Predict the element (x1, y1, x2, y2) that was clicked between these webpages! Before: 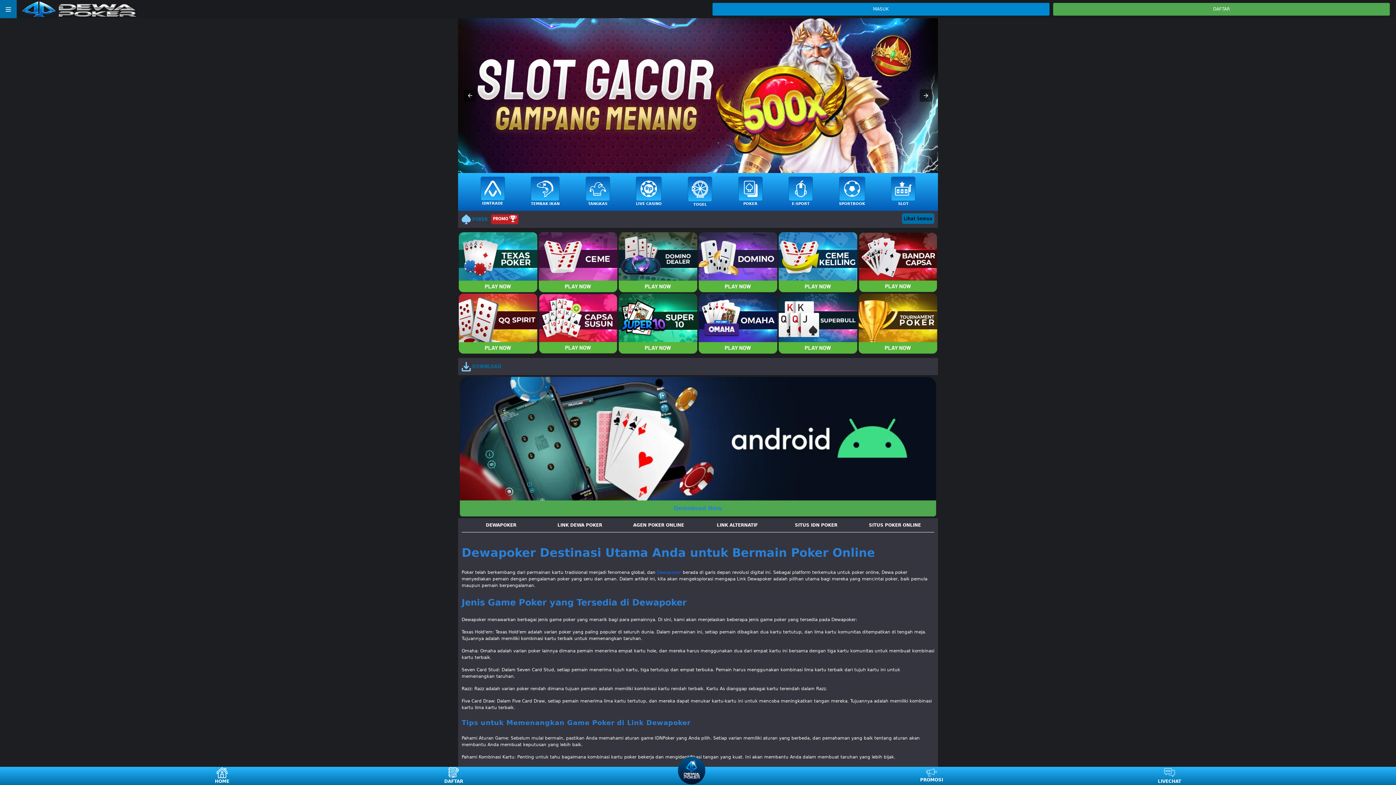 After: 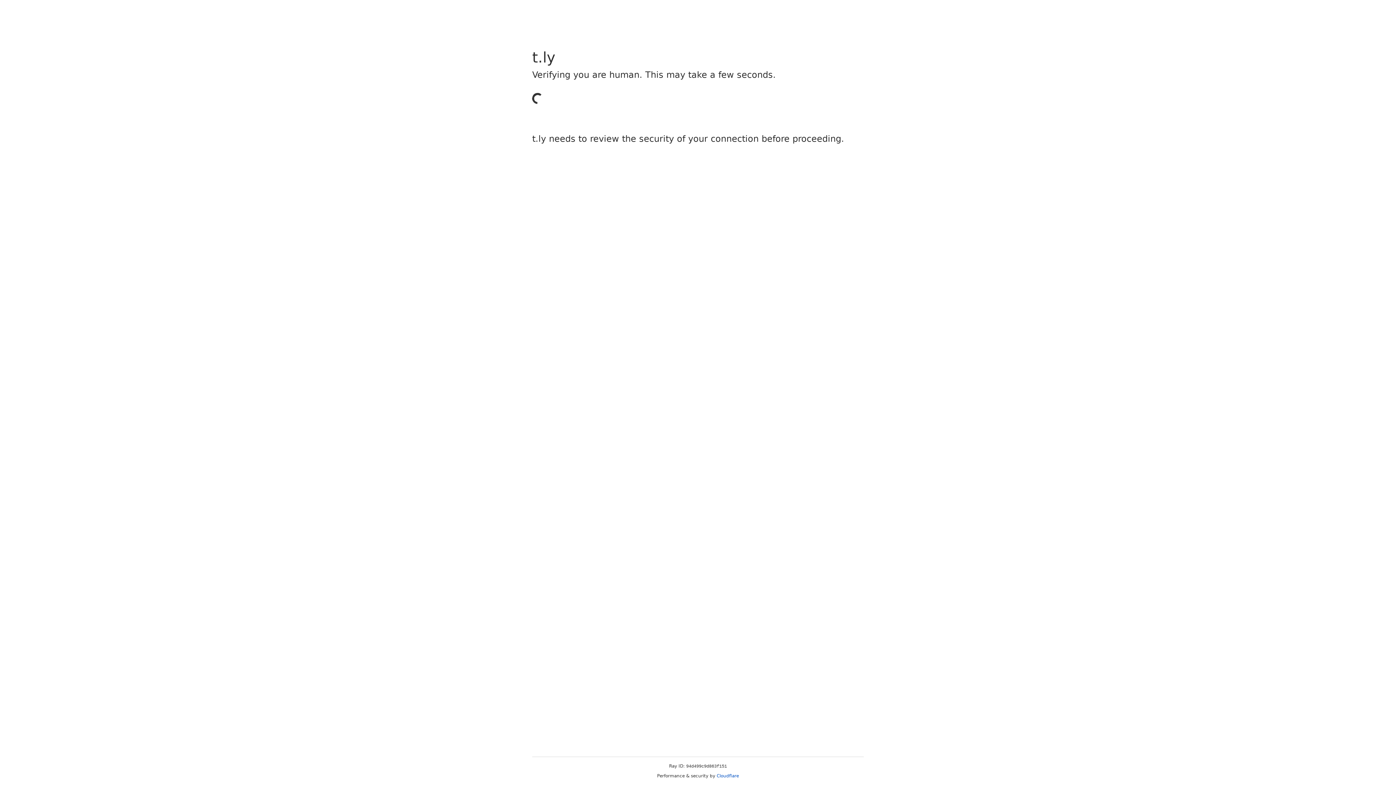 Action: bbox: (687, 176, 712, 207) label: TOGEL